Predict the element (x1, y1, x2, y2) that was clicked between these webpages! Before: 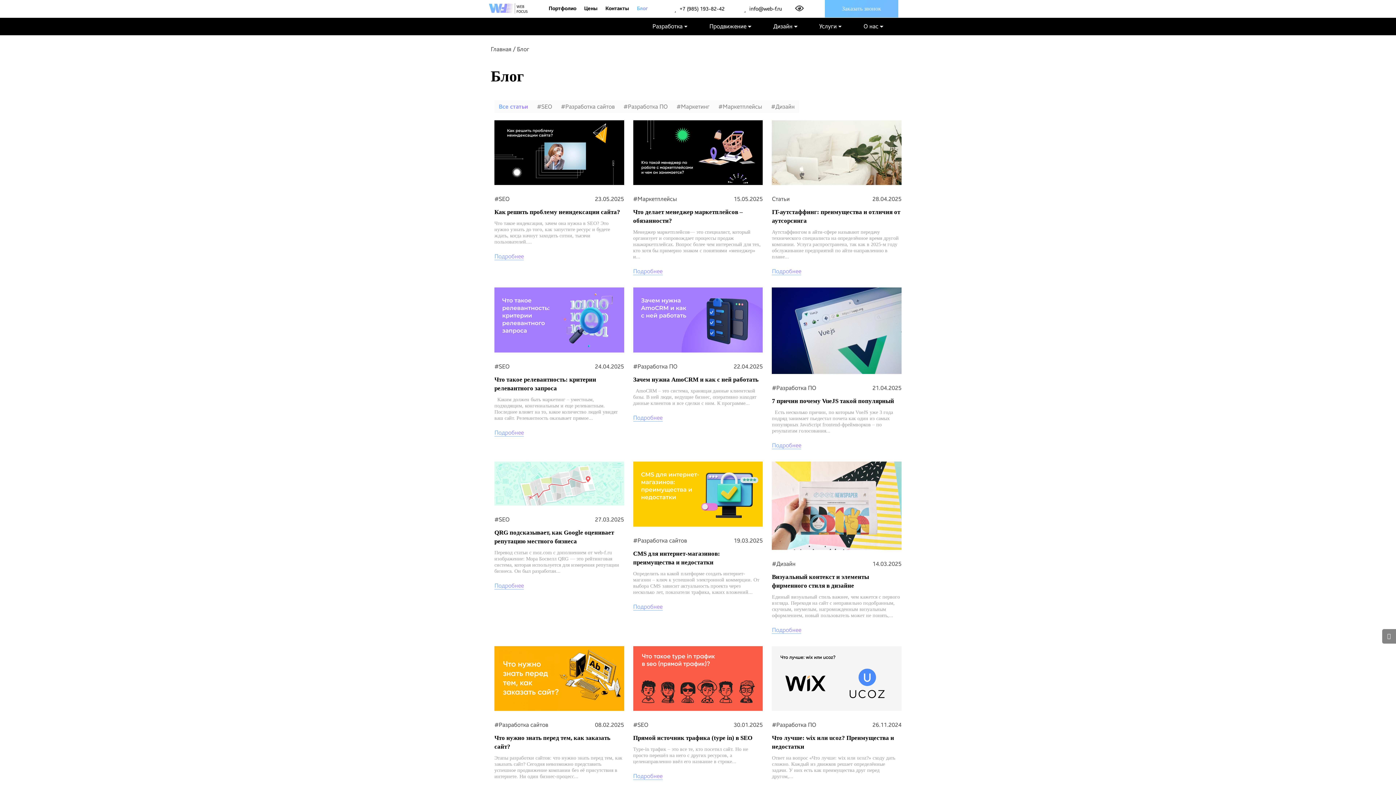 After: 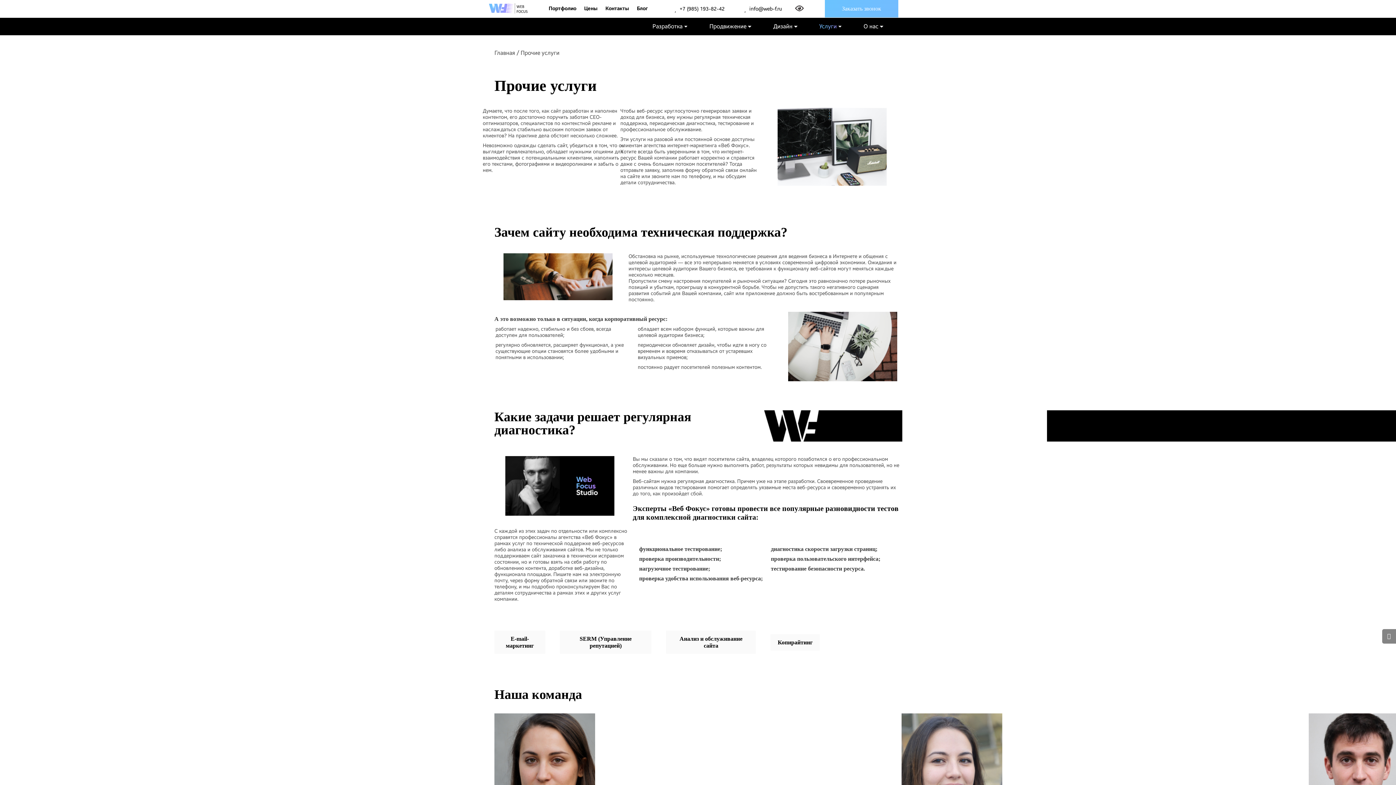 Action: label: Услуги bbox: (819, 22, 841, 29)